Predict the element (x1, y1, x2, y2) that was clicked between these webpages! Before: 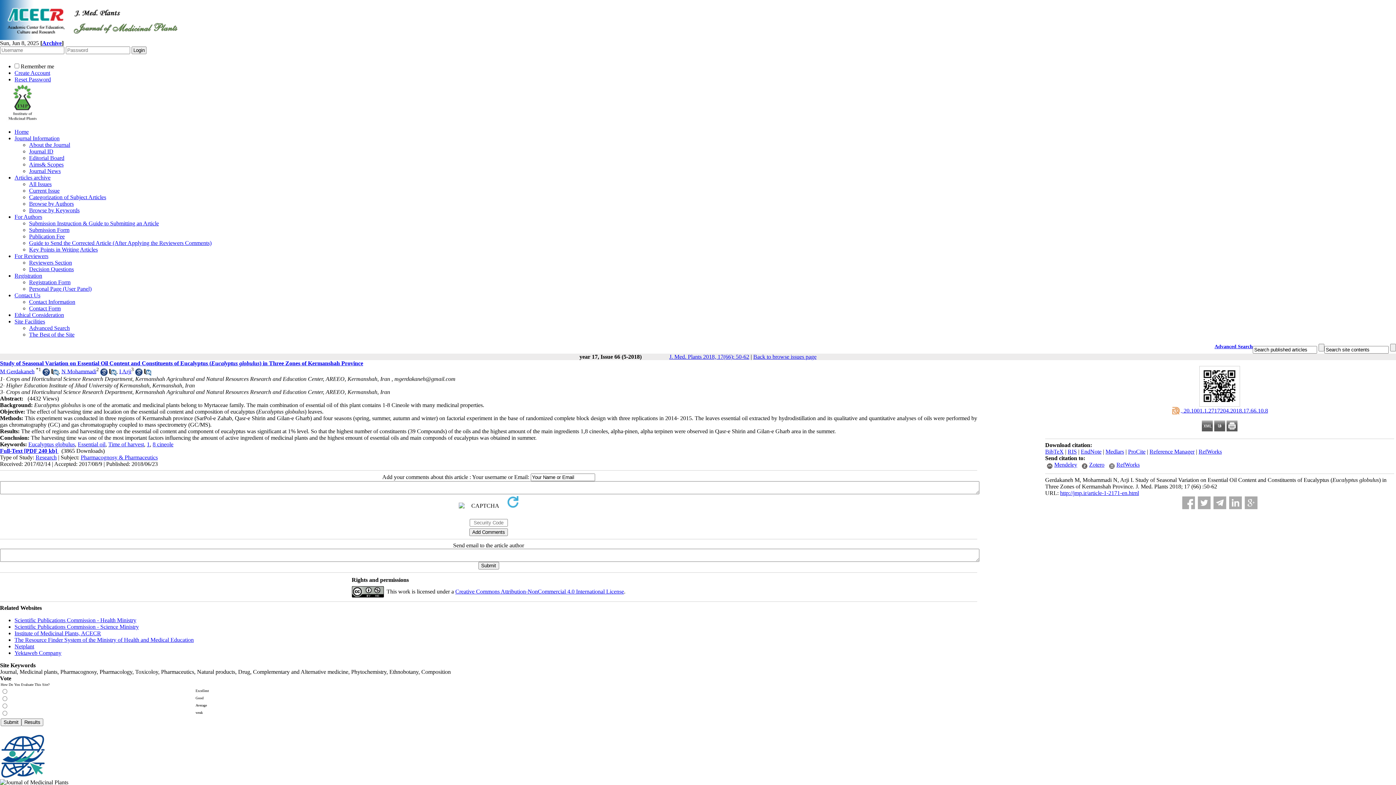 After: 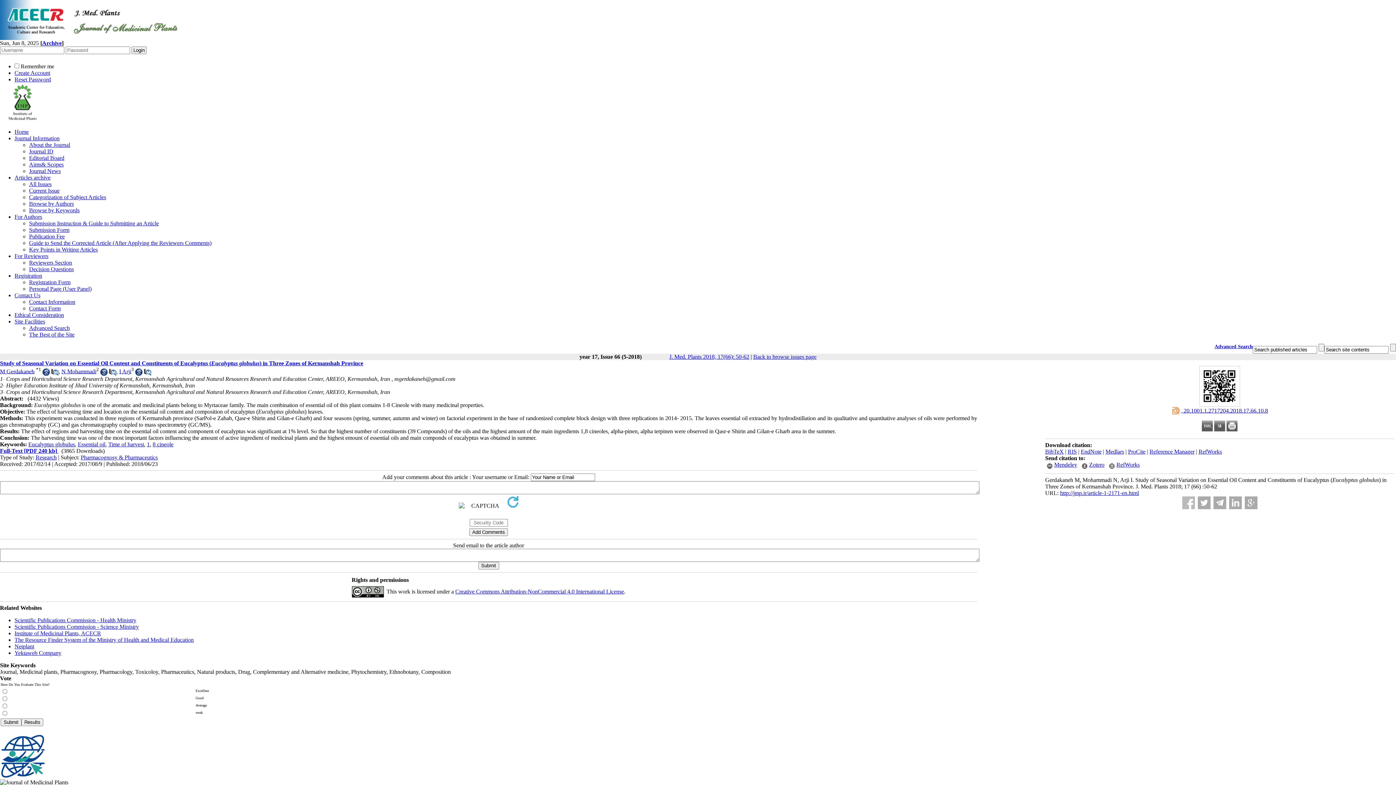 Action: bbox: (1182, 496, 1195, 509)